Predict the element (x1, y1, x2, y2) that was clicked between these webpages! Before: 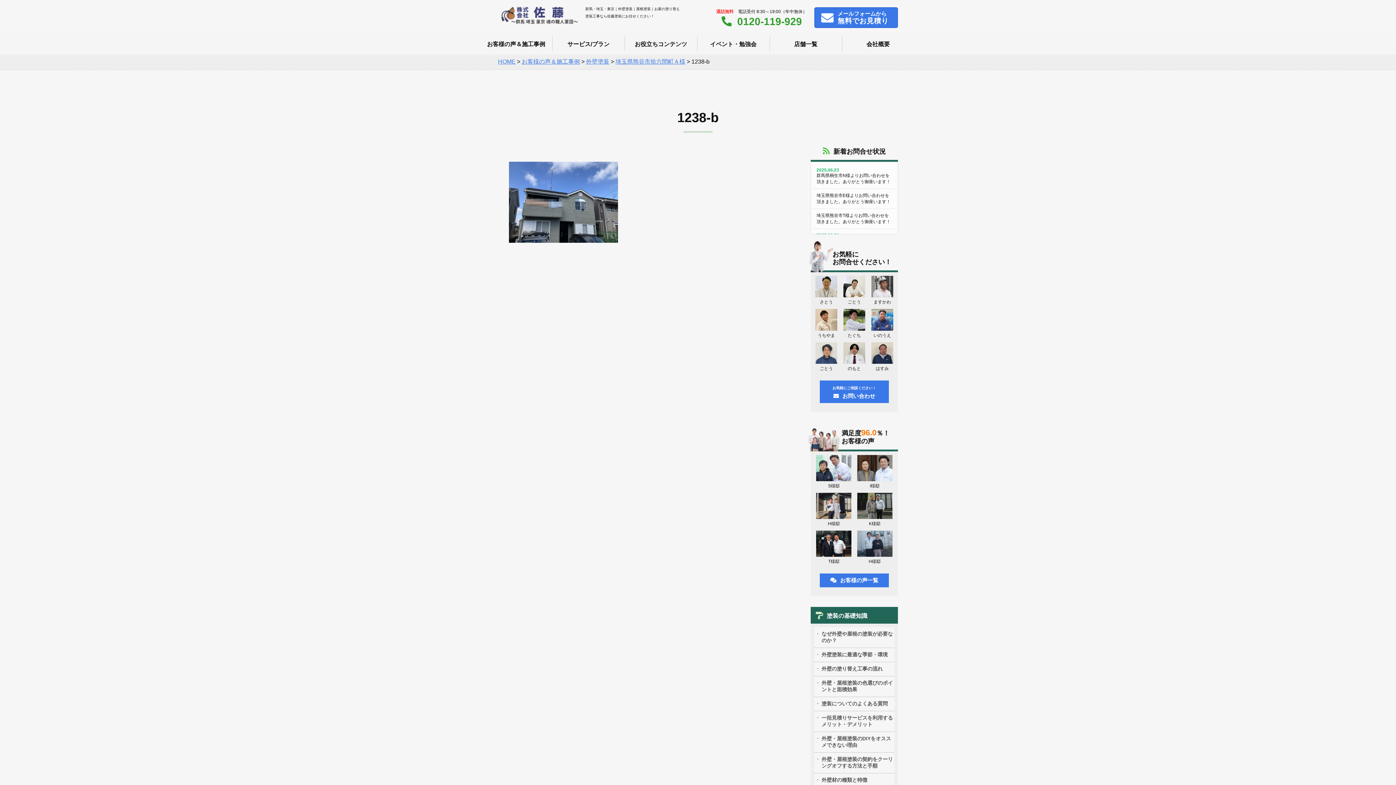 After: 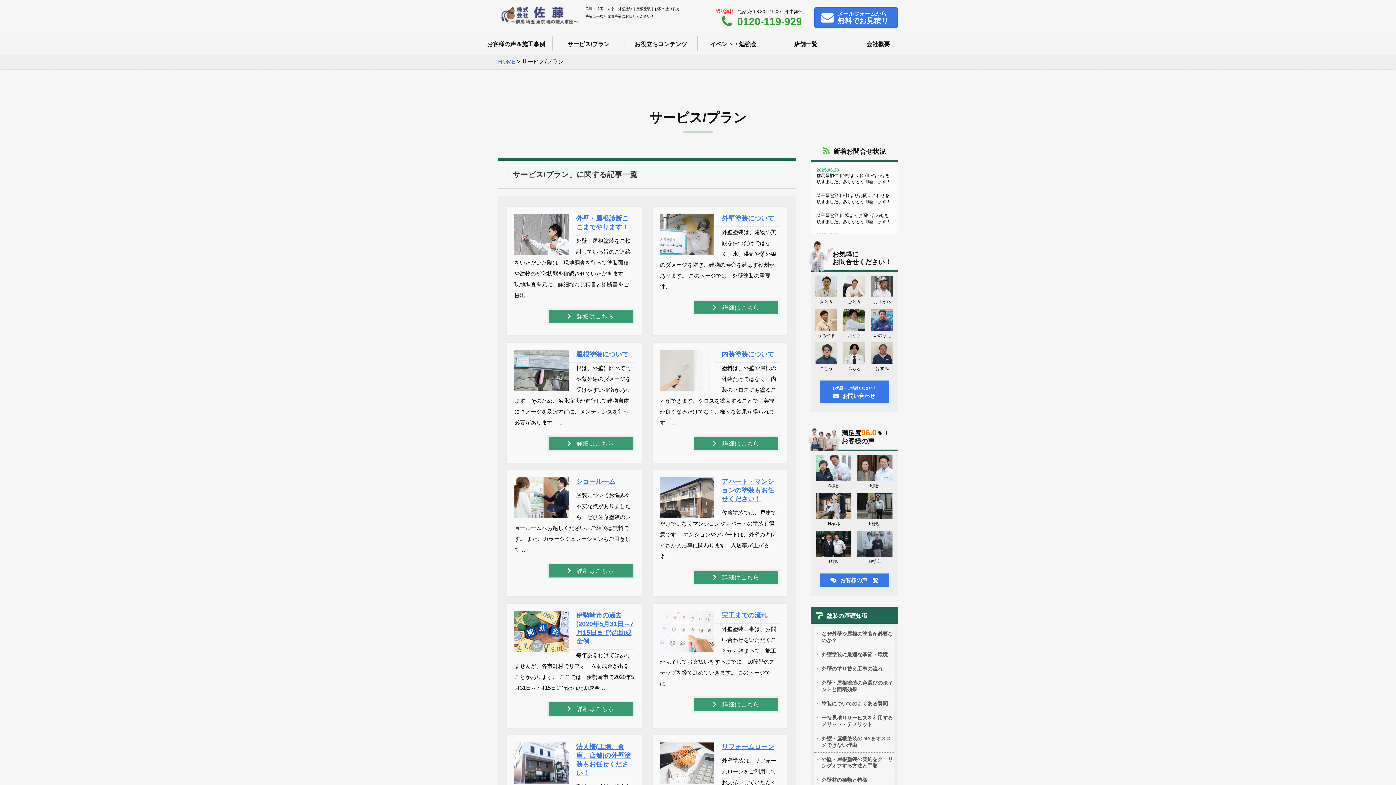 Action: bbox: (552, 32, 624, 54) label: サービス/プラン